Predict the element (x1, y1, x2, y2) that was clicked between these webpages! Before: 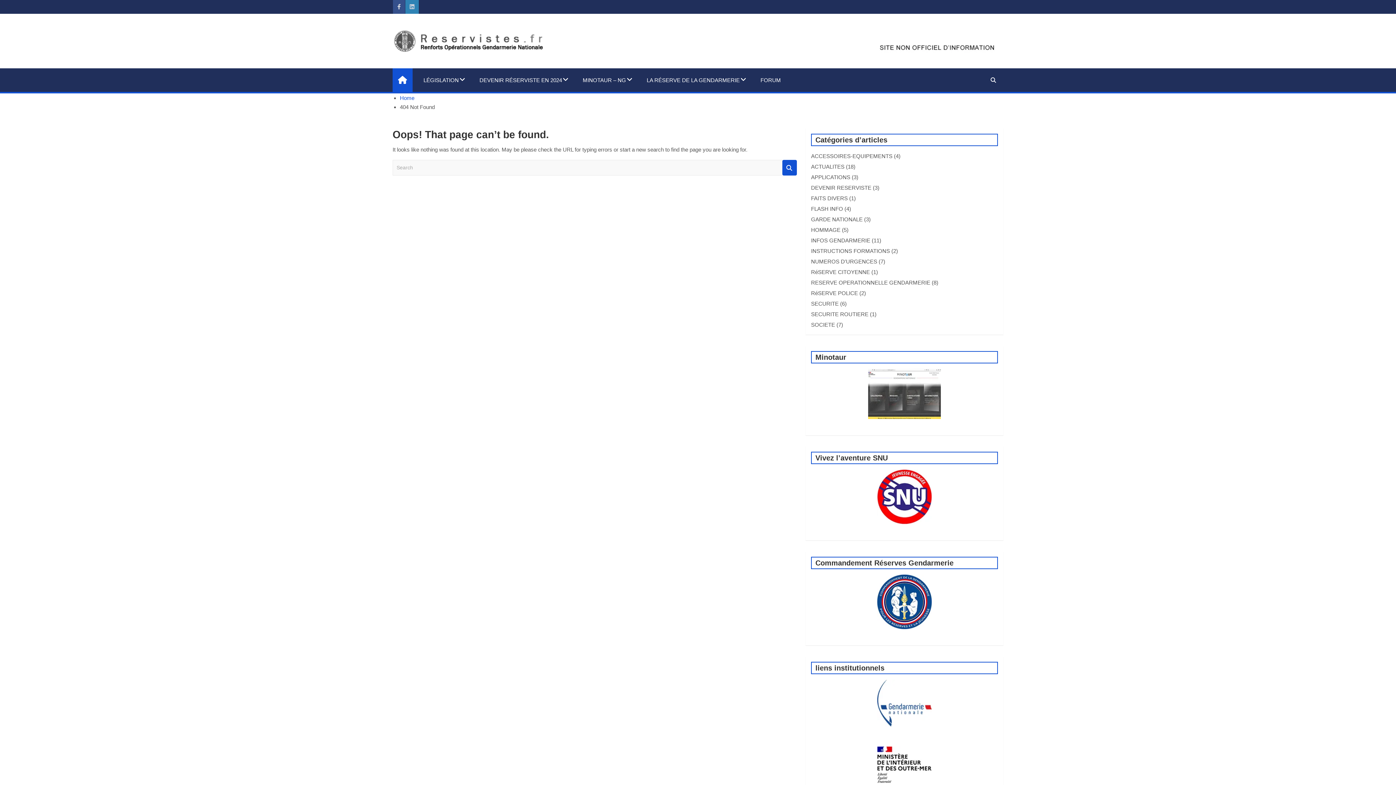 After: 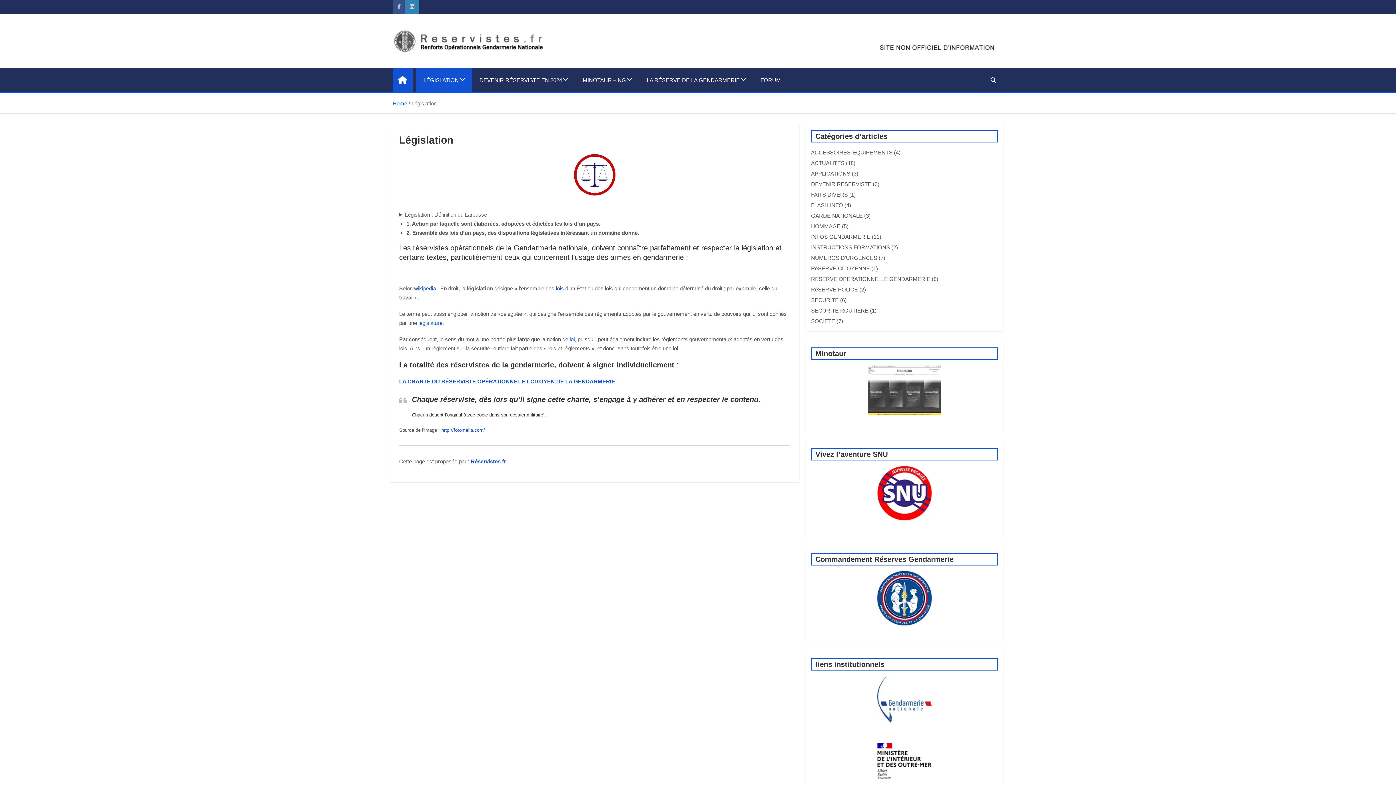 Action: label: LÉGISLATION bbox: (416, 68, 472, 92)